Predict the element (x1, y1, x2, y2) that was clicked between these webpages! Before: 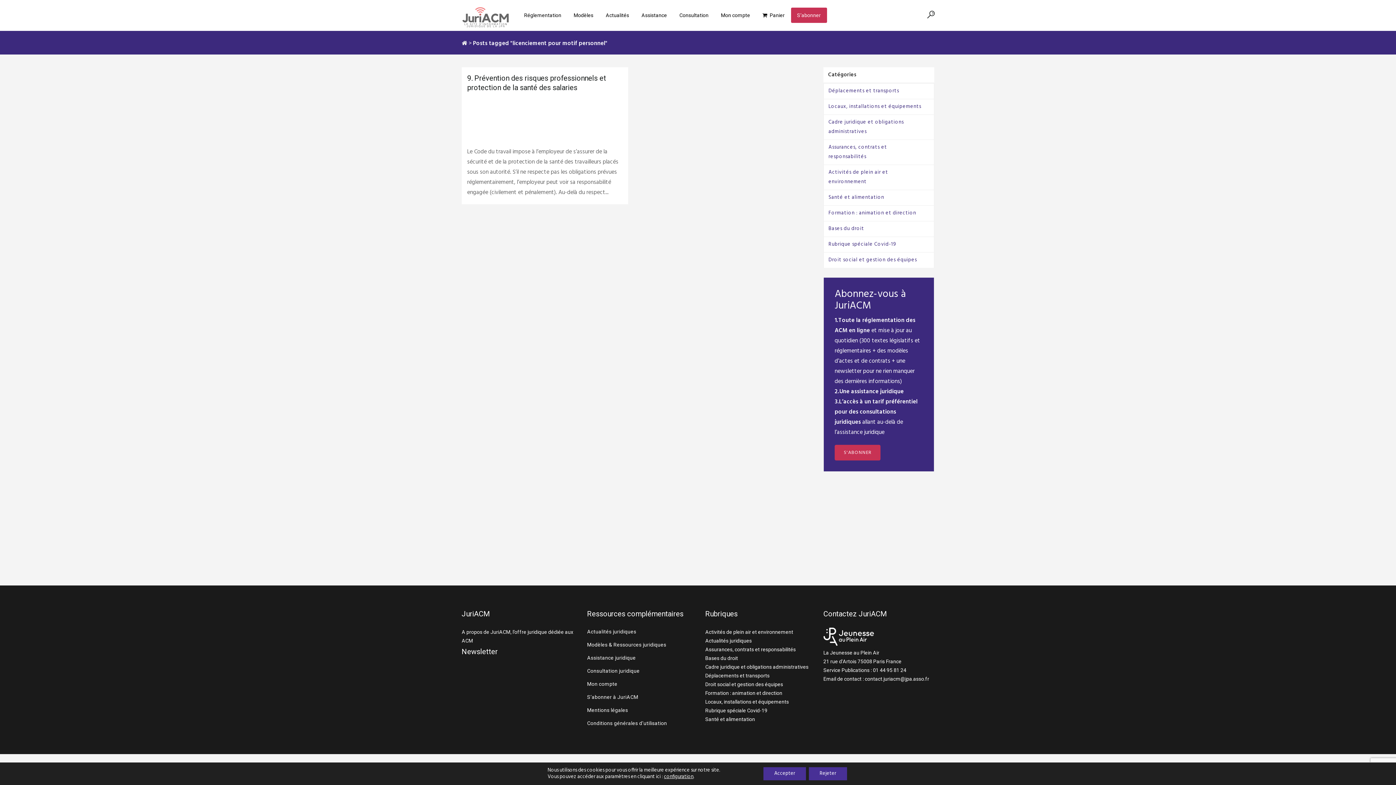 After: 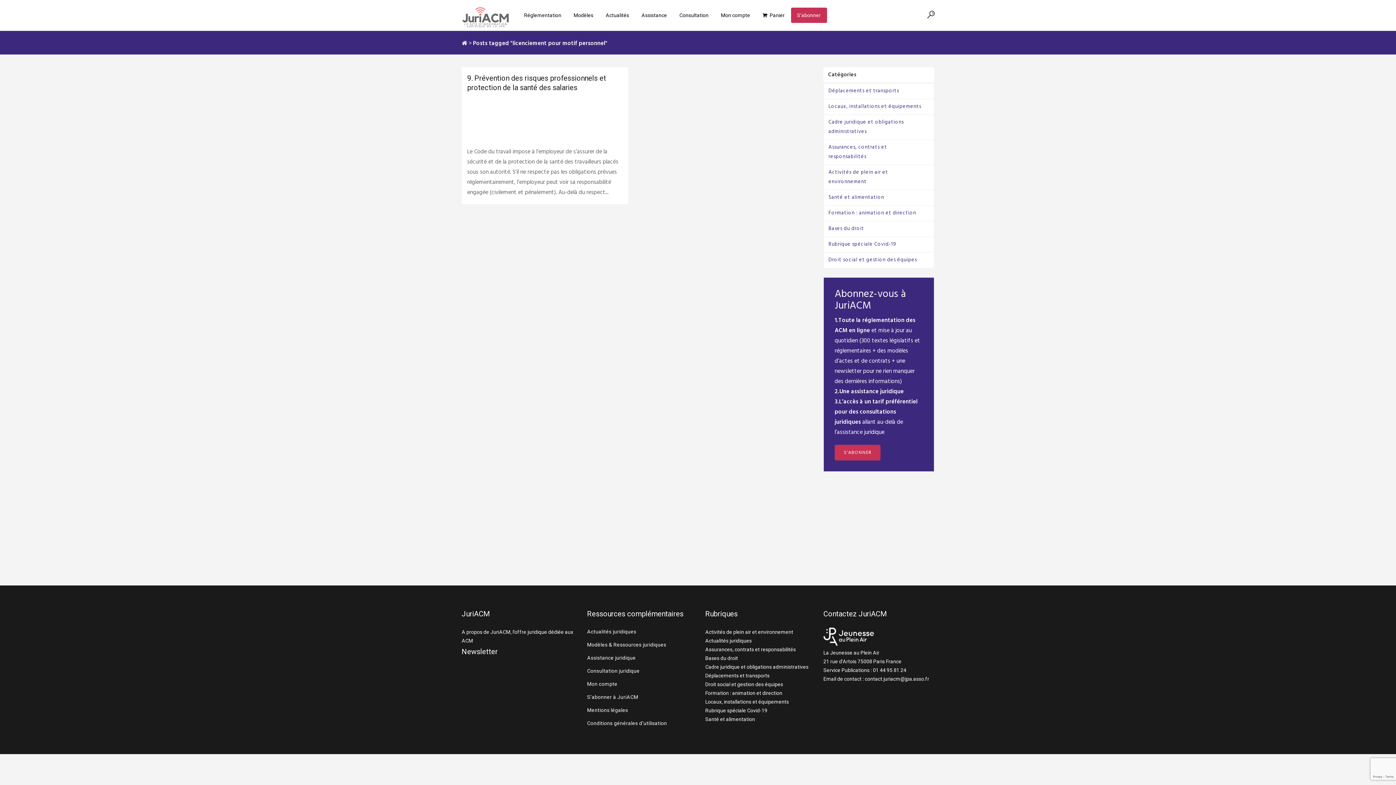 Action: label: Accepter bbox: (763, 767, 806, 780)